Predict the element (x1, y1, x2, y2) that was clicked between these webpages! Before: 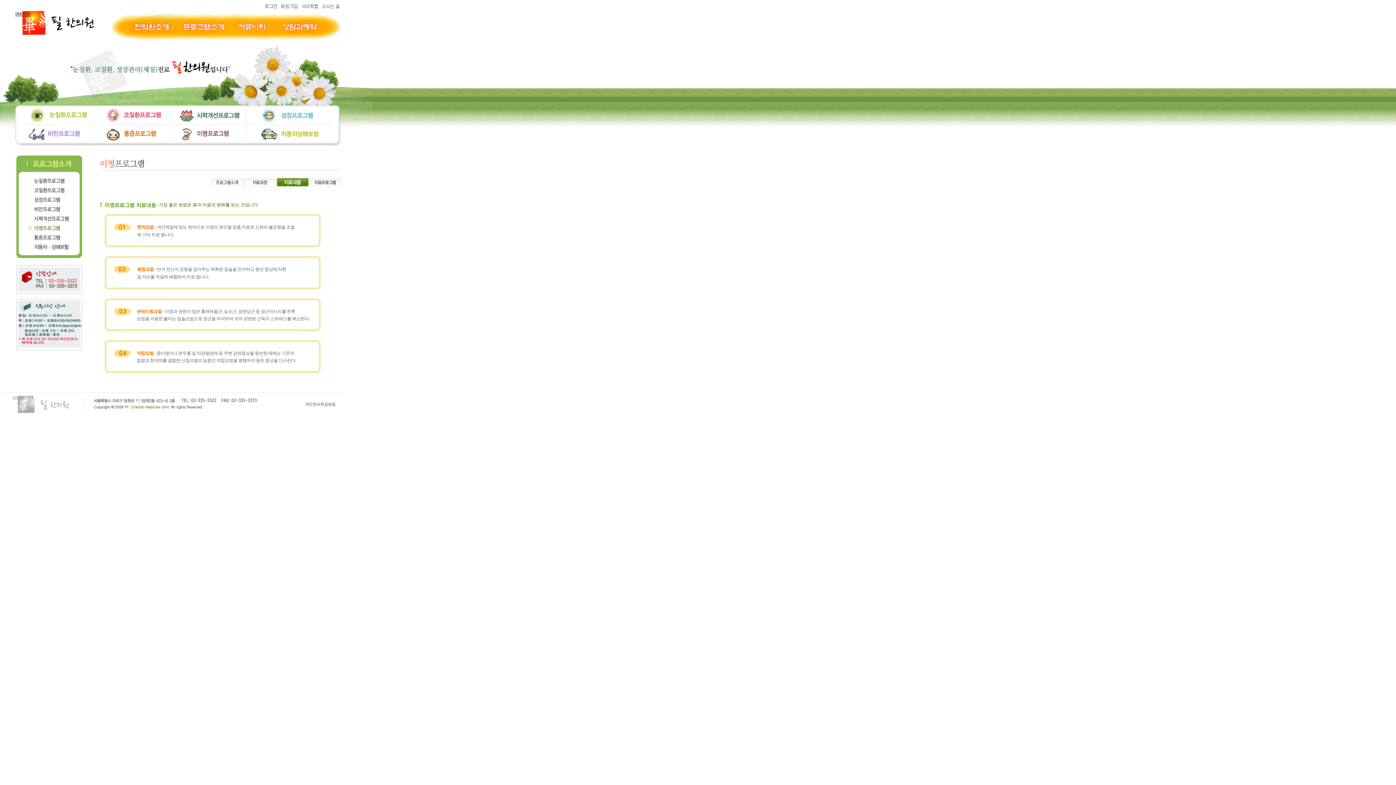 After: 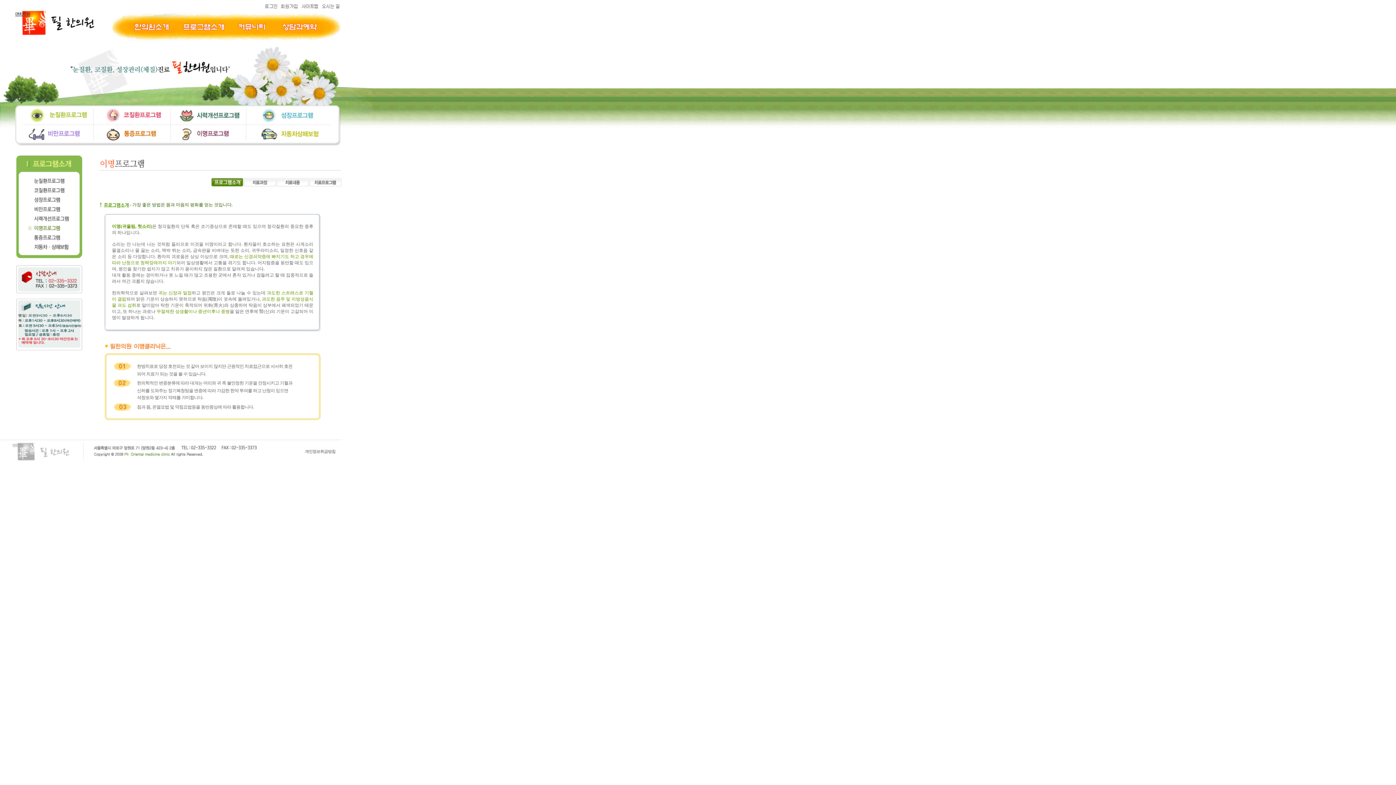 Action: bbox: (23, 229, 74, 233)